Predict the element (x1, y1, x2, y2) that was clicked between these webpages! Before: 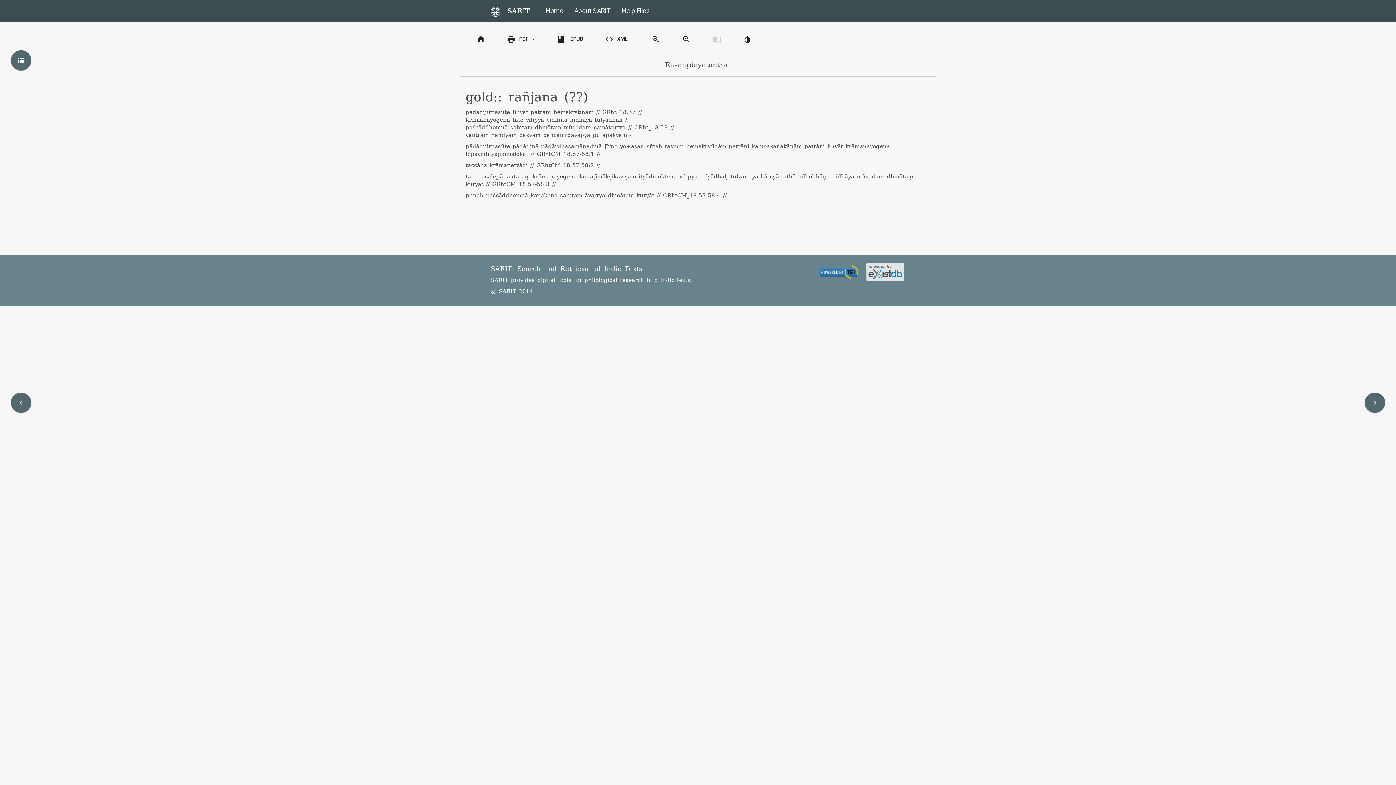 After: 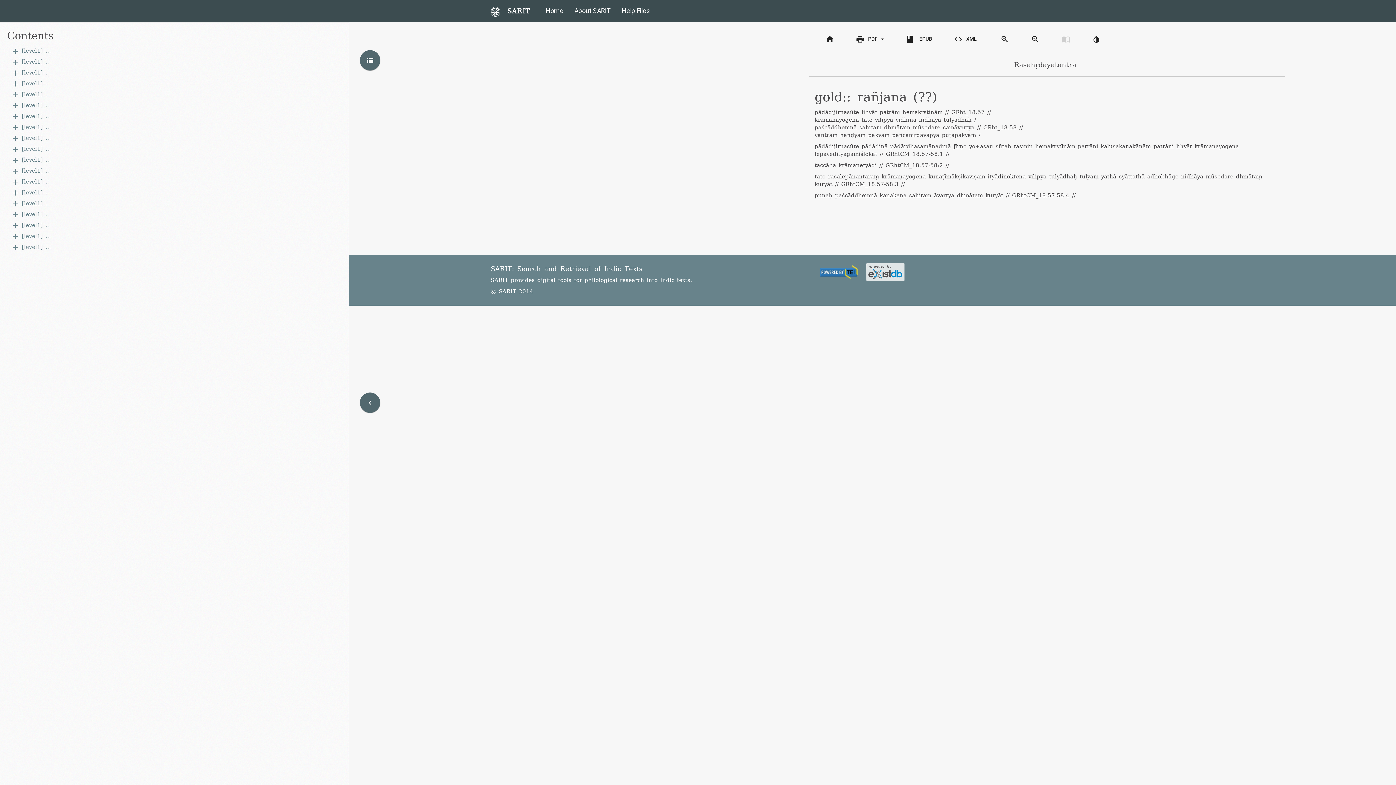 Action: bbox: (10, 50, 31, 70) label: view_list